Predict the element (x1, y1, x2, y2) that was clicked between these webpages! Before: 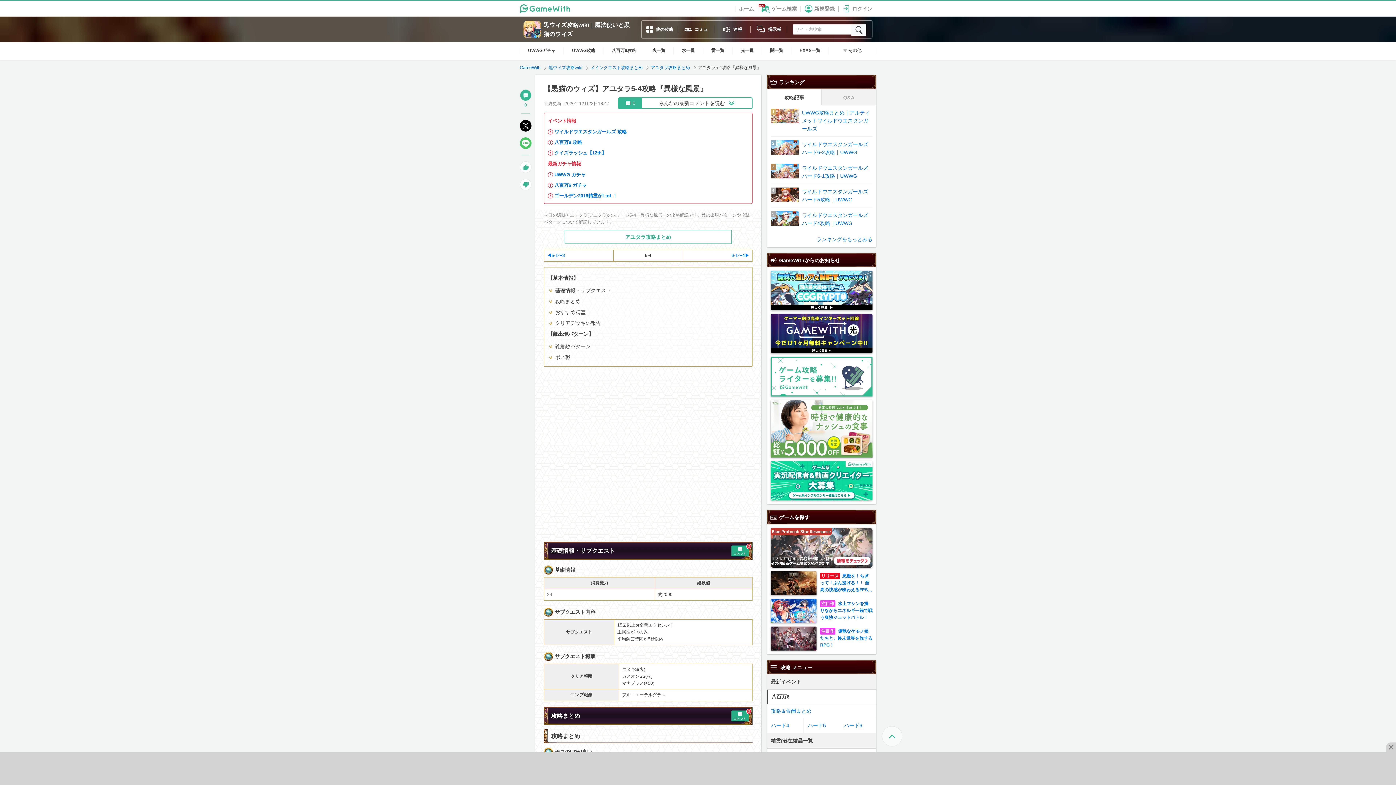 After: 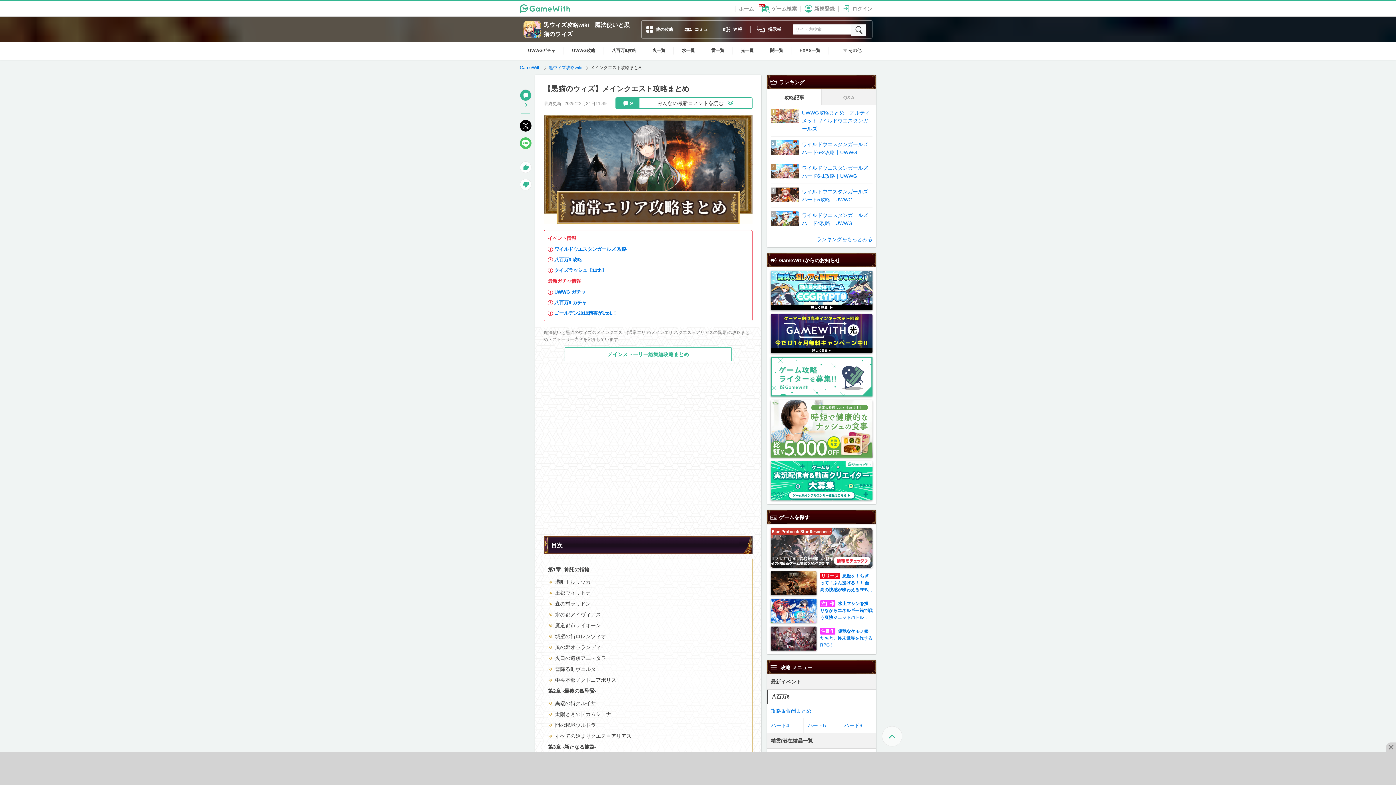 Action: bbox: (590, 64, 644, 70) label: メインクエスト攻略まとめ 